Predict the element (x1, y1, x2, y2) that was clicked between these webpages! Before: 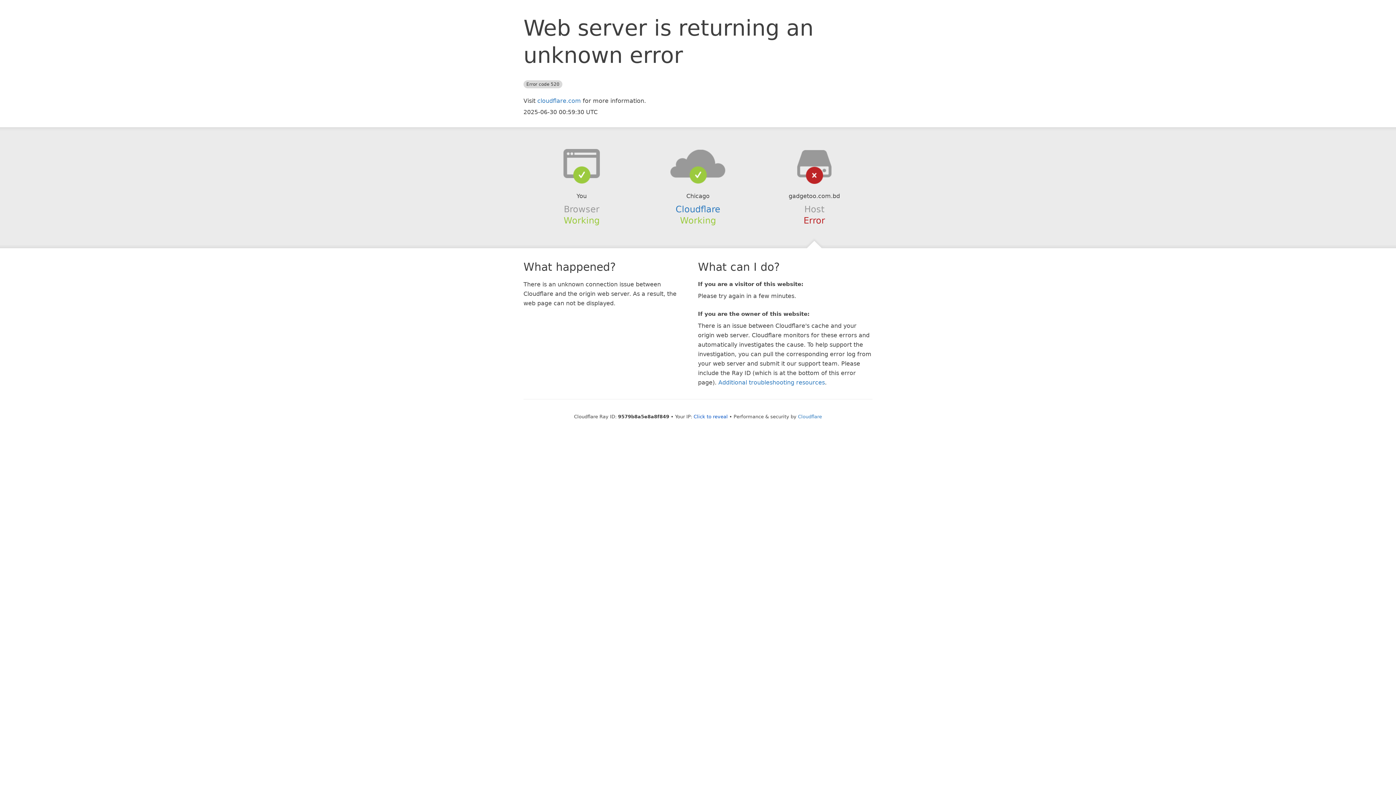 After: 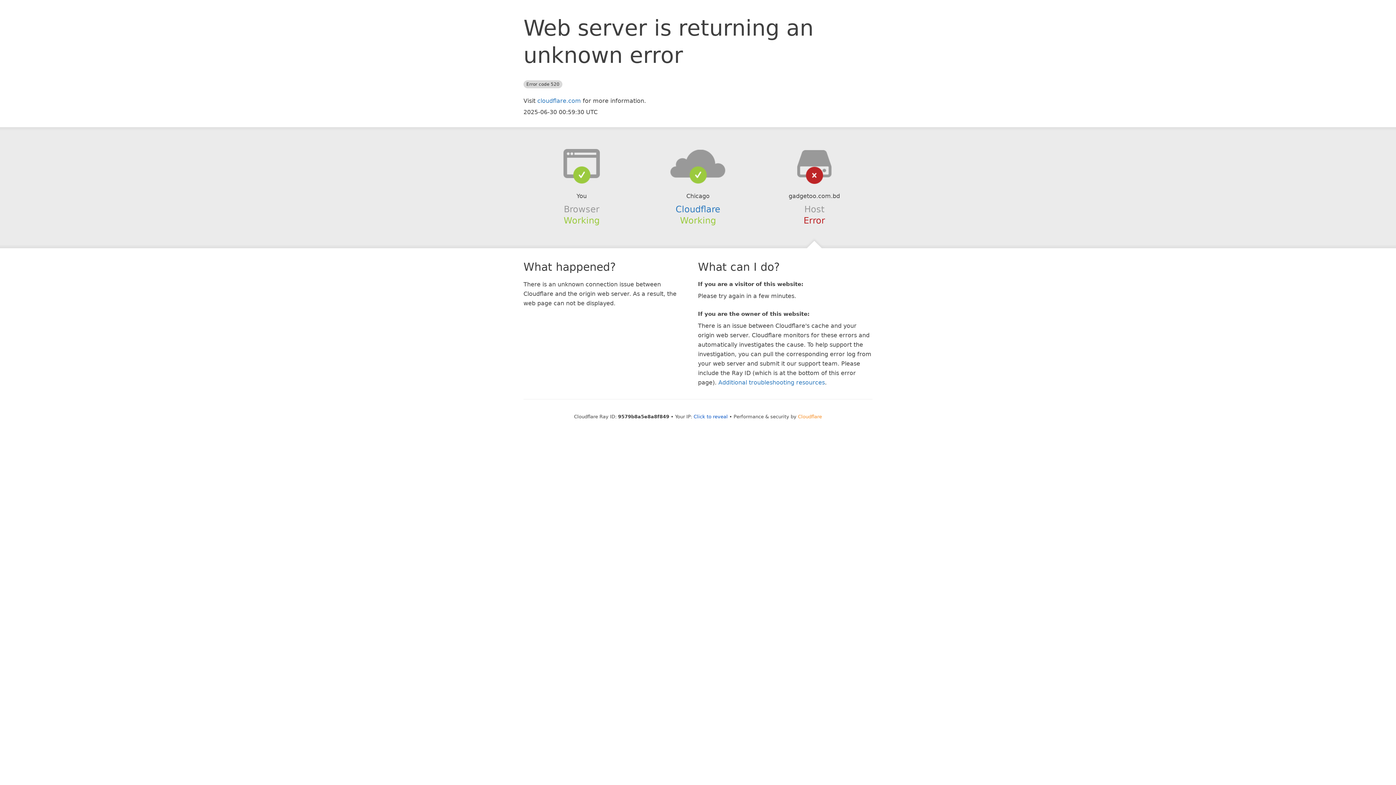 Action: label: Cloudflare bbox: (798, 414, 822, 419)